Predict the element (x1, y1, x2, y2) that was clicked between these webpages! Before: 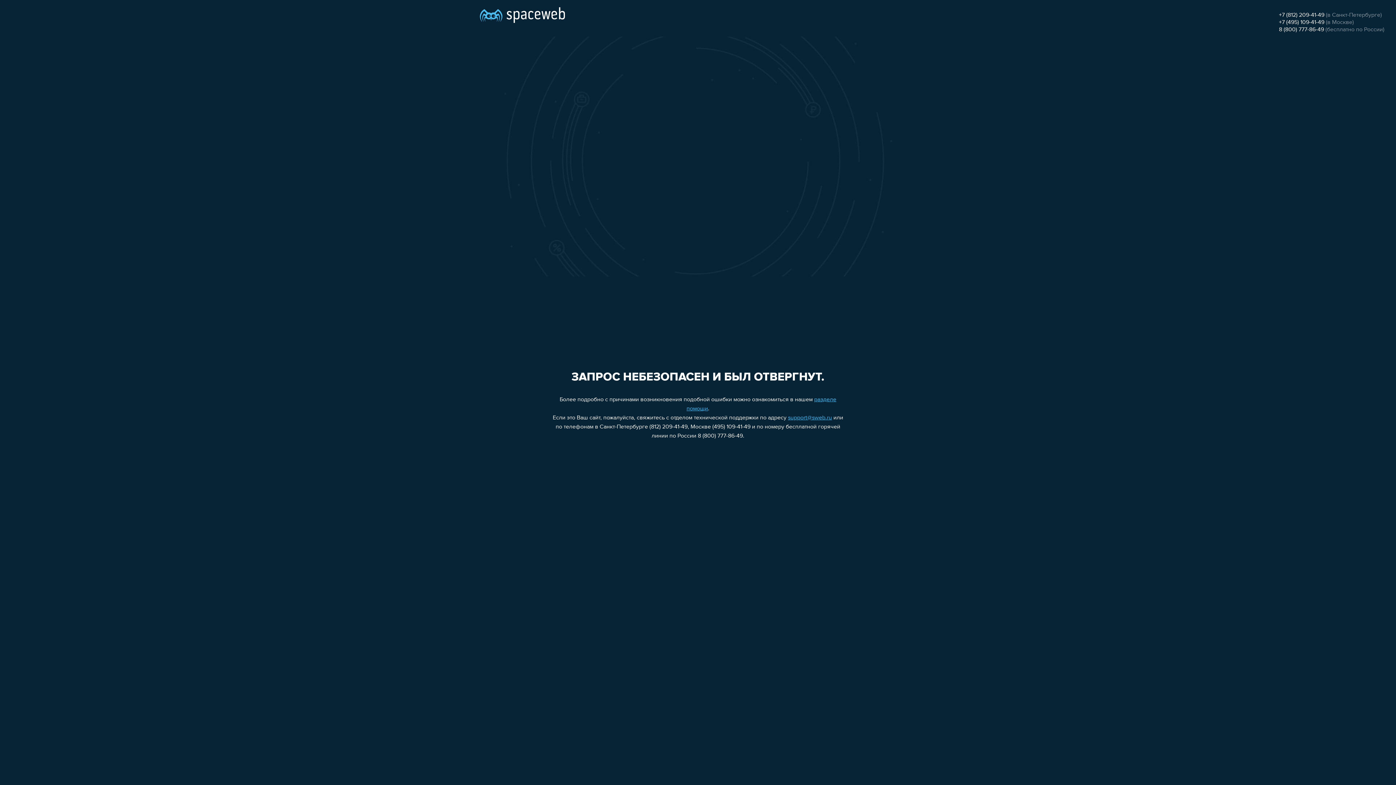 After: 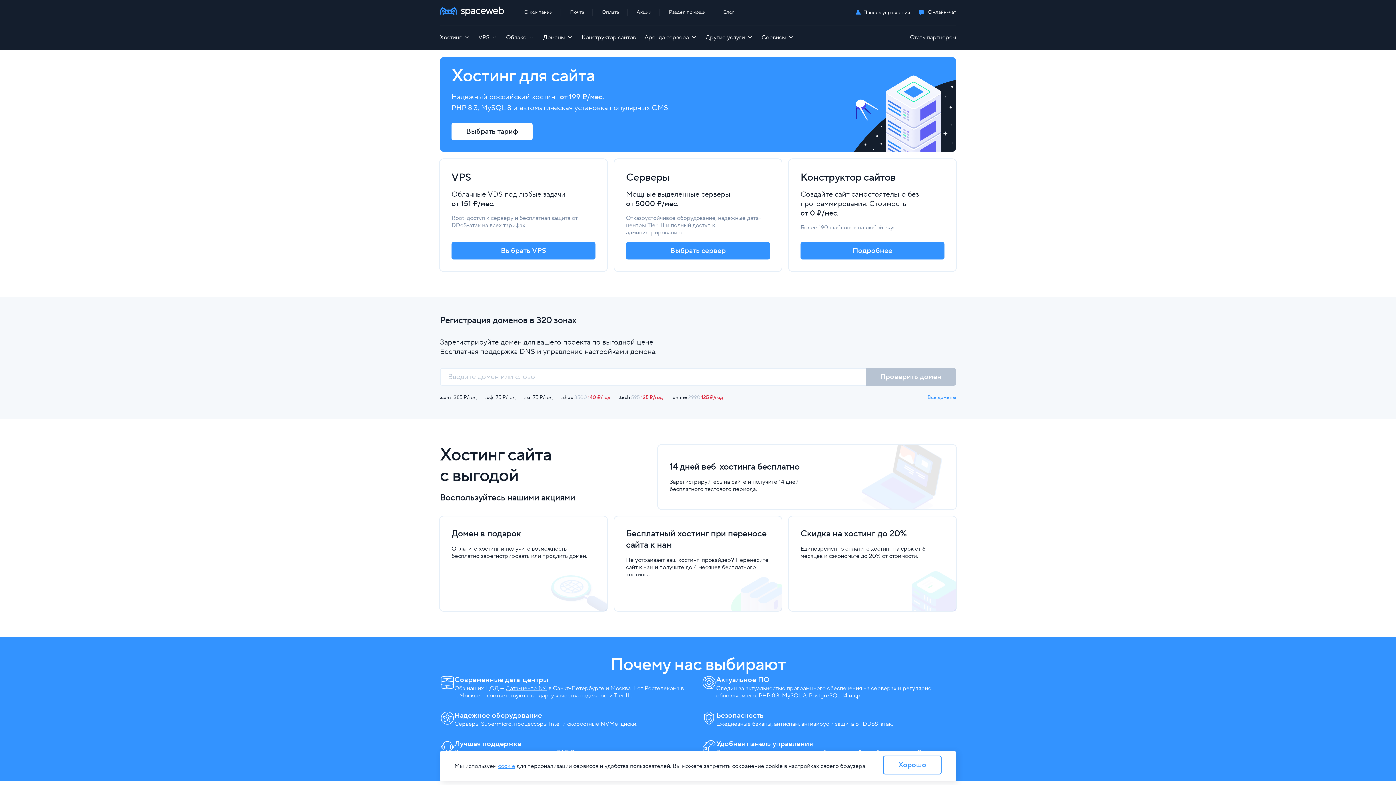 Action: bbox: (480, 0, 565, 25)